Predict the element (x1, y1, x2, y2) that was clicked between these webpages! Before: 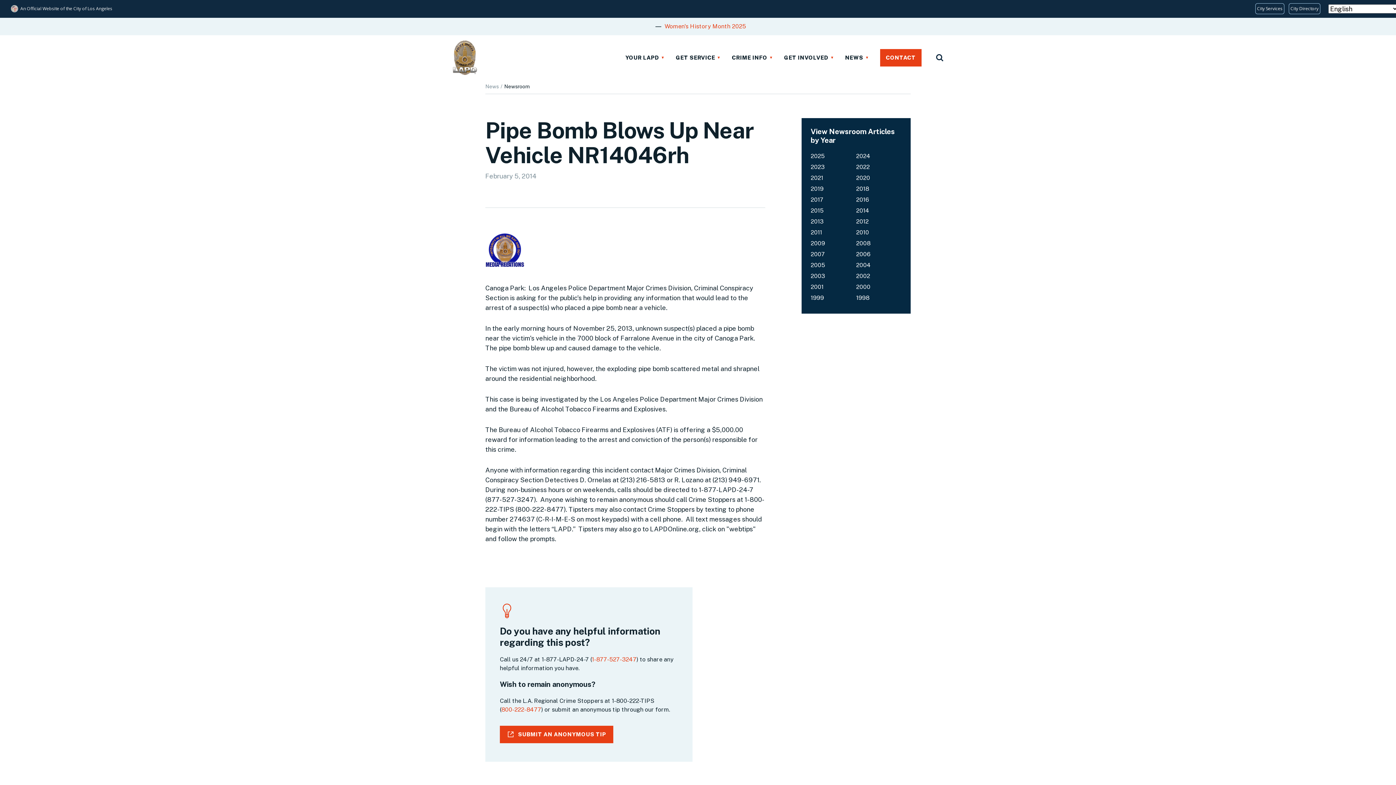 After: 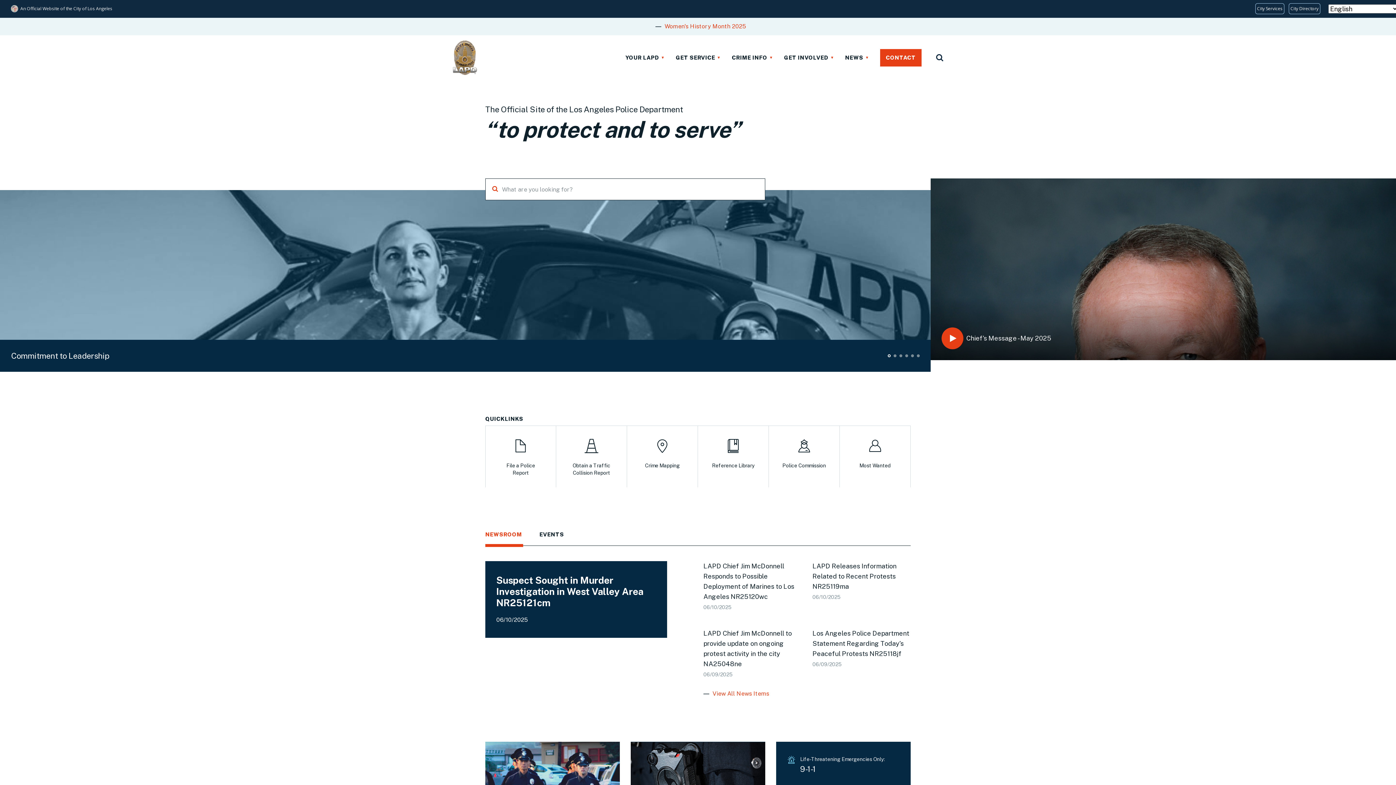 Action: bbox: (447, 40, 477, 75)